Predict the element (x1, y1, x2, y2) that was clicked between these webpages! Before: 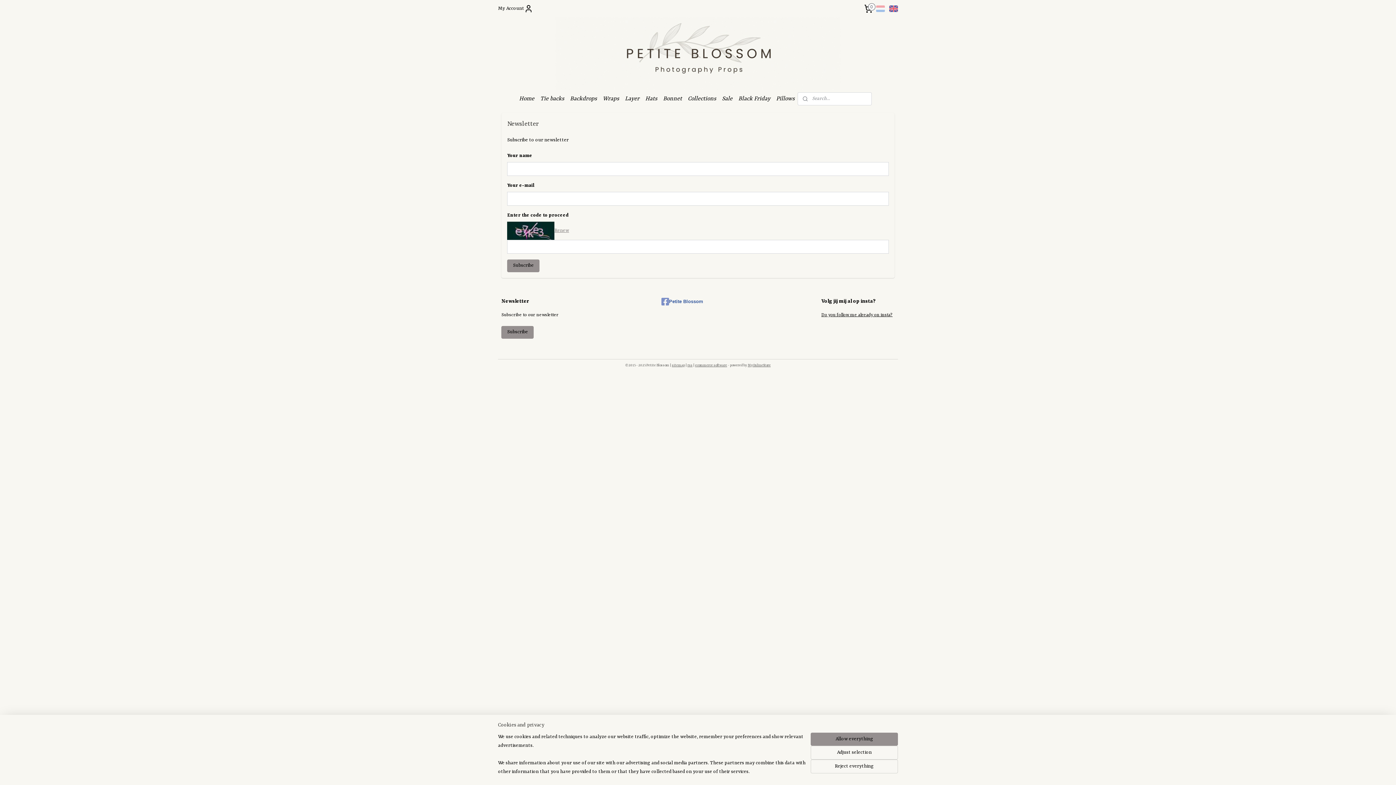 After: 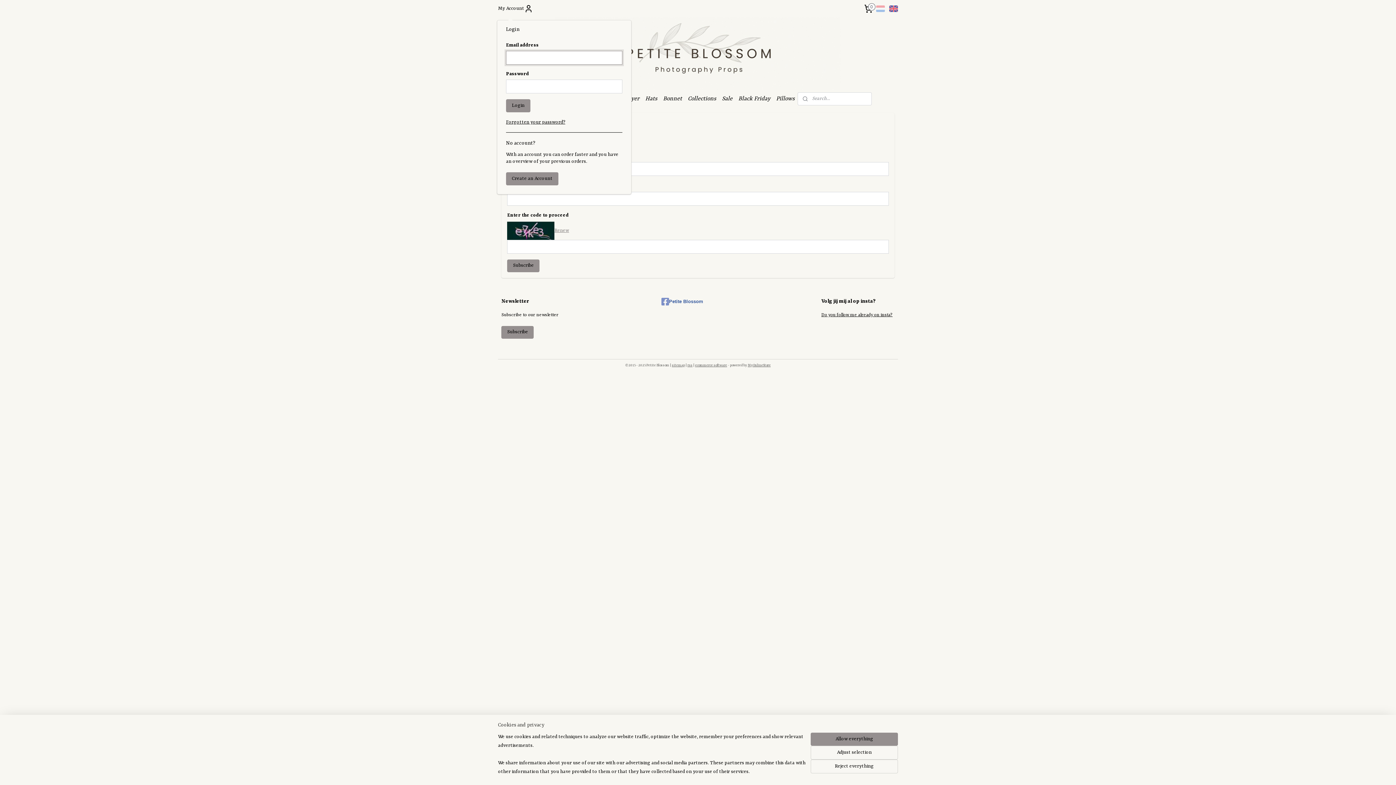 Action: label: My Account bbox: (498, 0, 533, 17)